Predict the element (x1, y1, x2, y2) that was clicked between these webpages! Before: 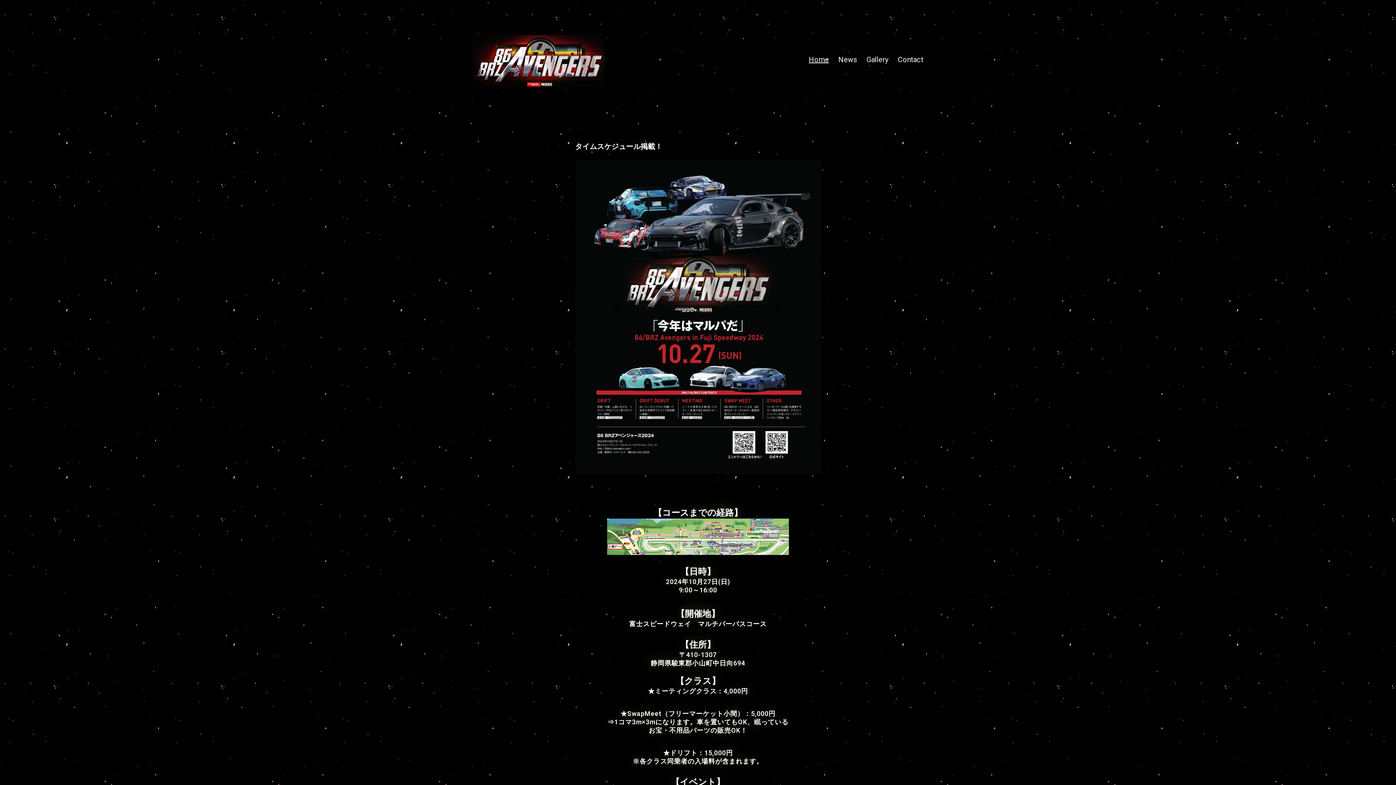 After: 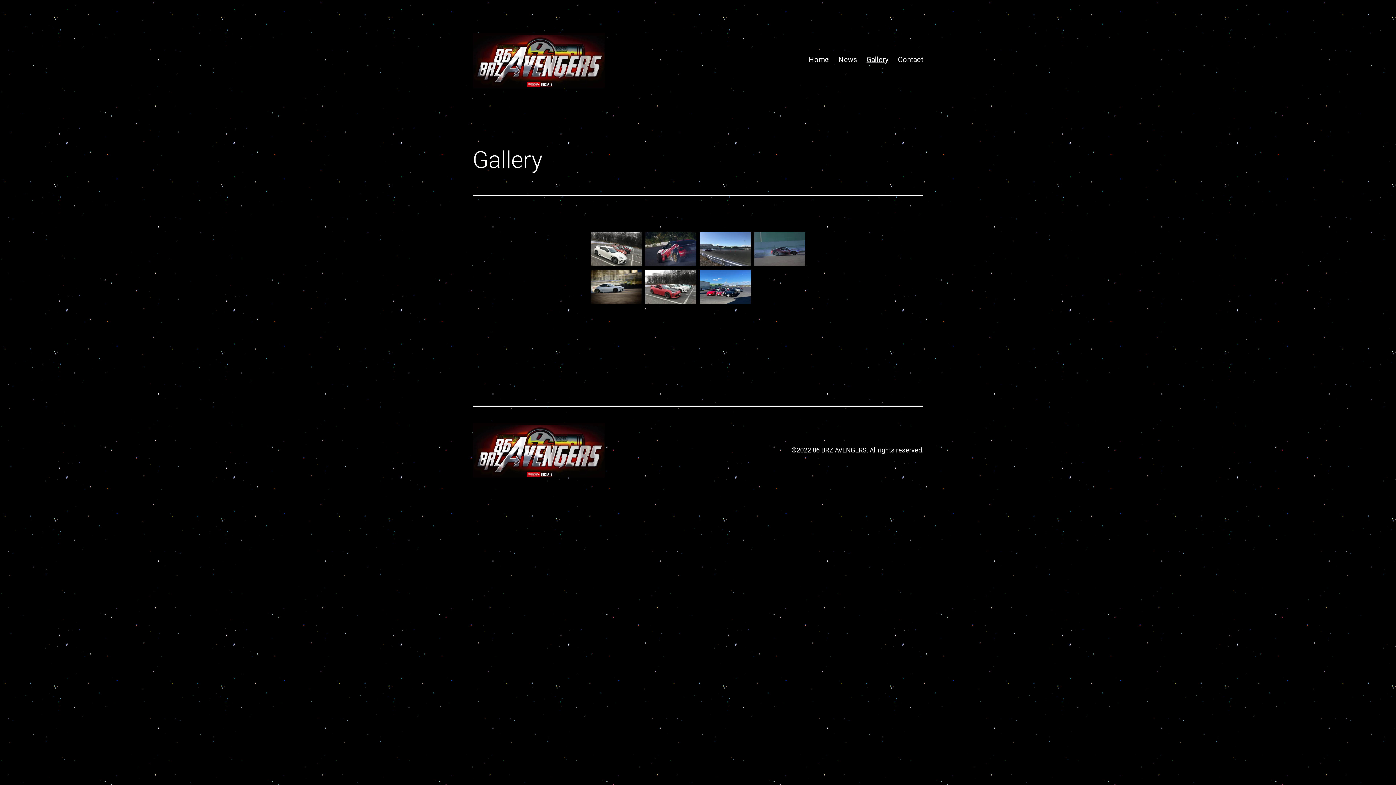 Action: label: Gallery bbox: (861, 50, 893, 68)